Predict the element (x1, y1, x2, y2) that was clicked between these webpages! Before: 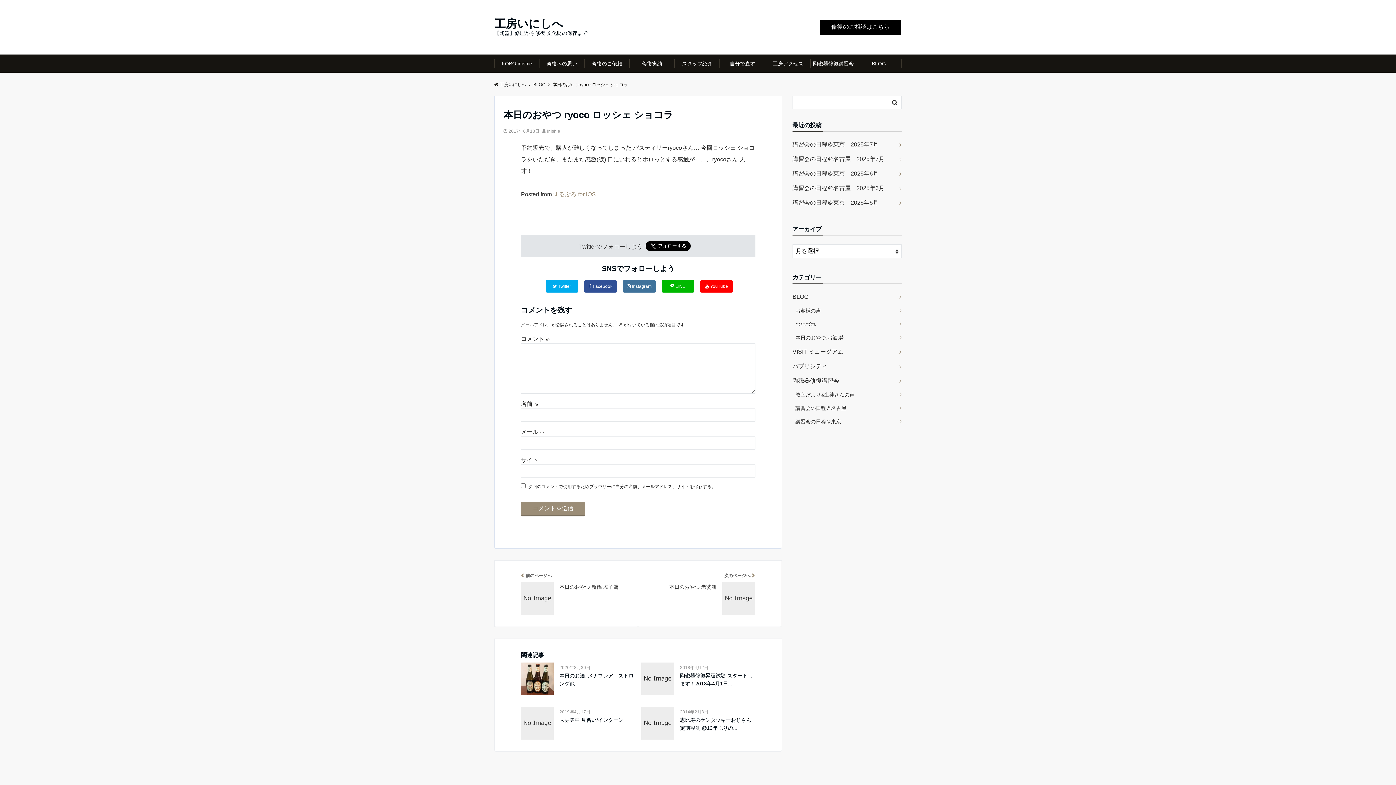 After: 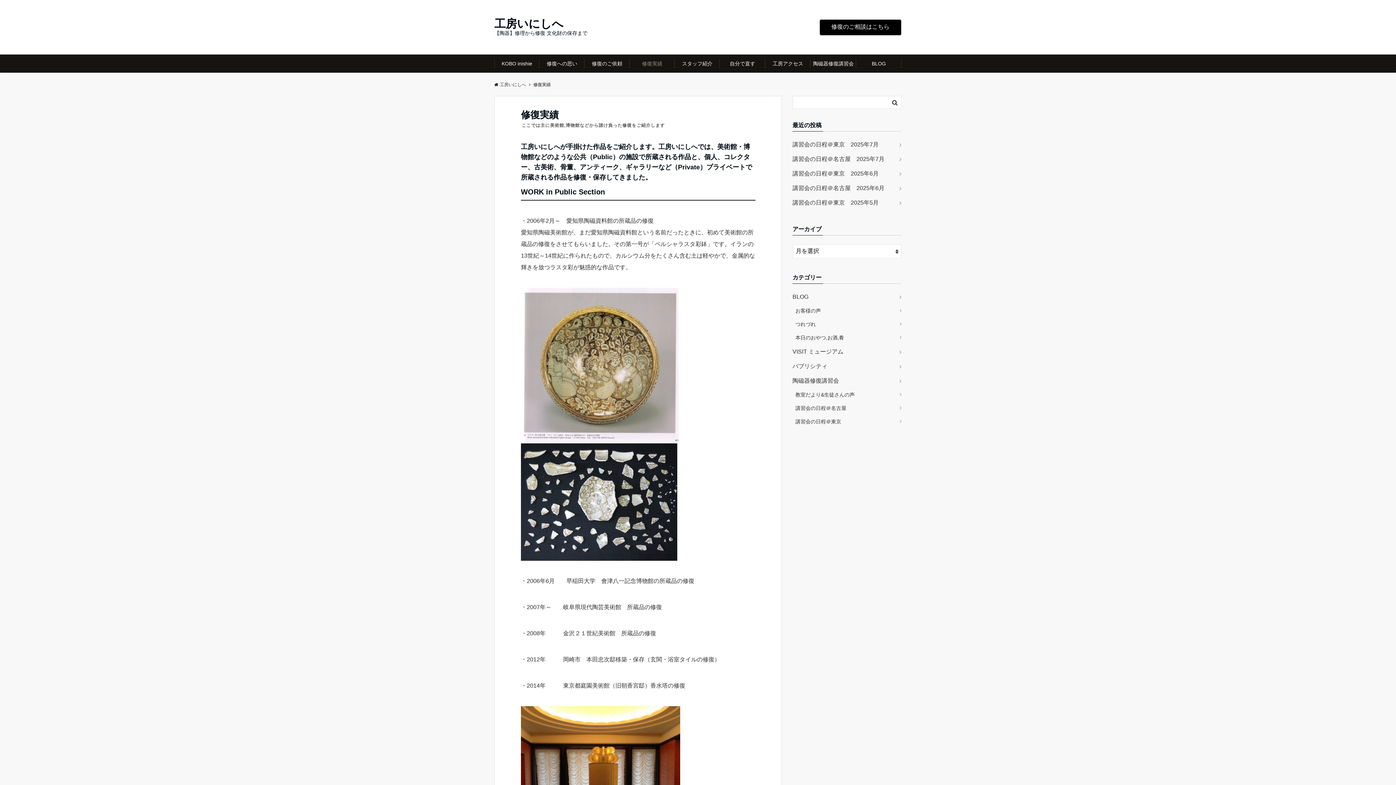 Action: bbox: (629, 54, 674, 72) label: 修復実績